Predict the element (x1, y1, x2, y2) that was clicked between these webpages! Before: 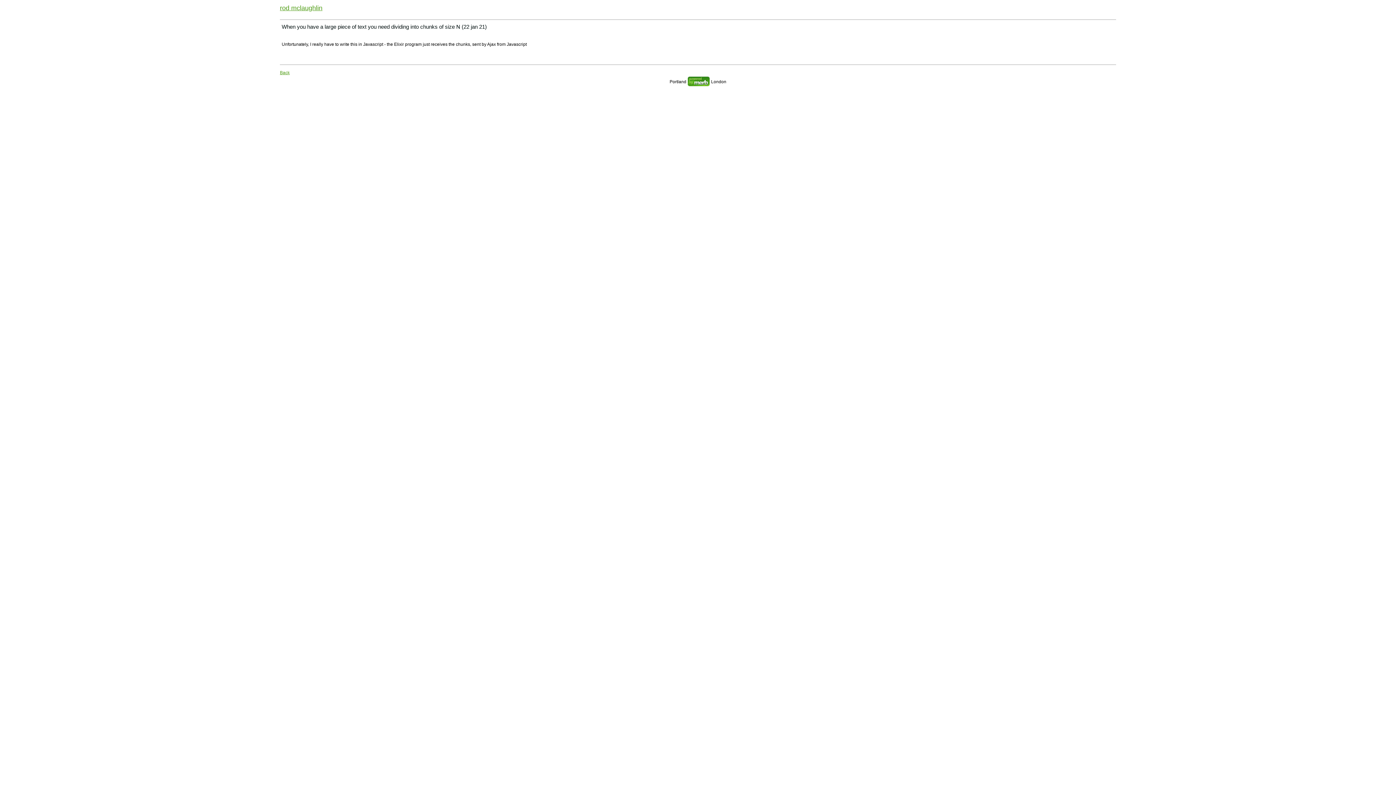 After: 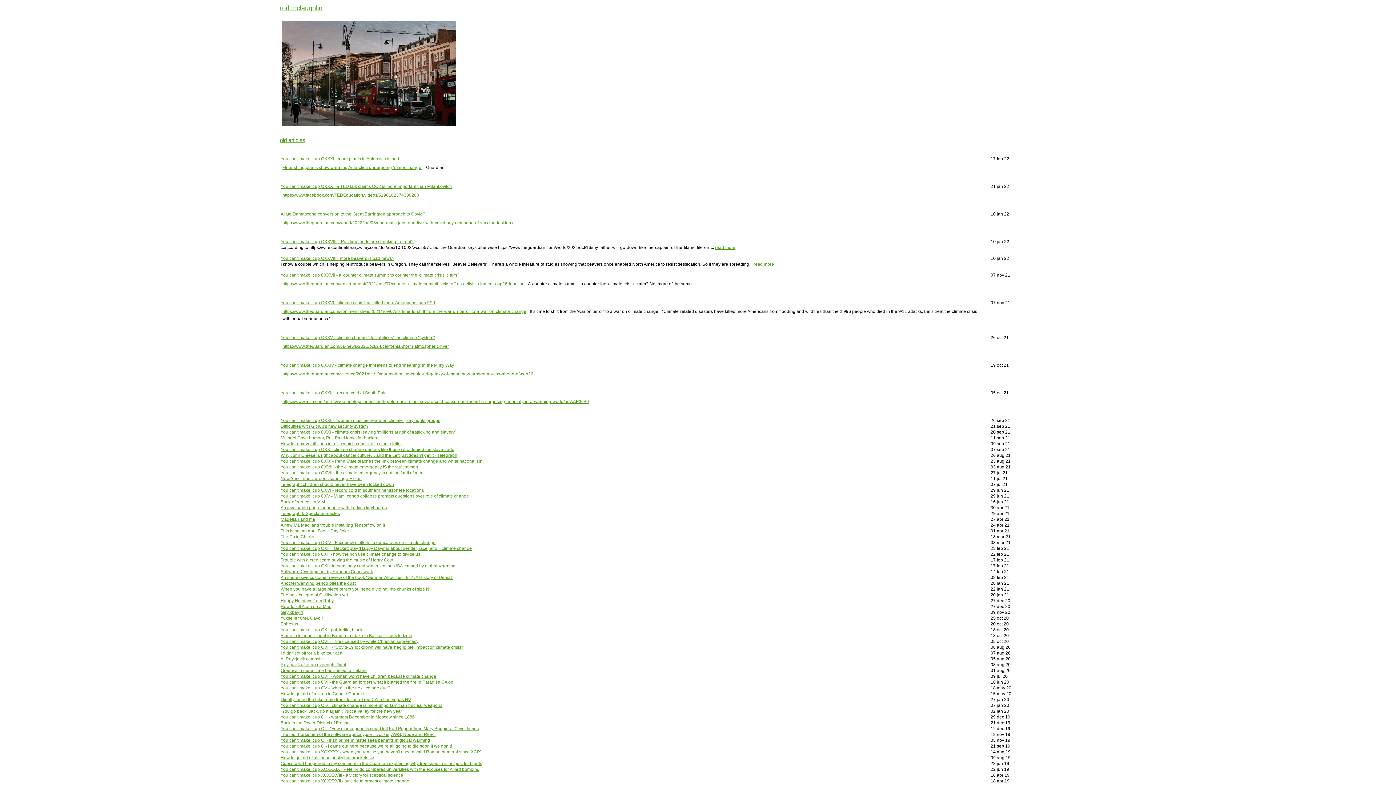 Action: bbox: (280, 70, 289, 75) label: Back